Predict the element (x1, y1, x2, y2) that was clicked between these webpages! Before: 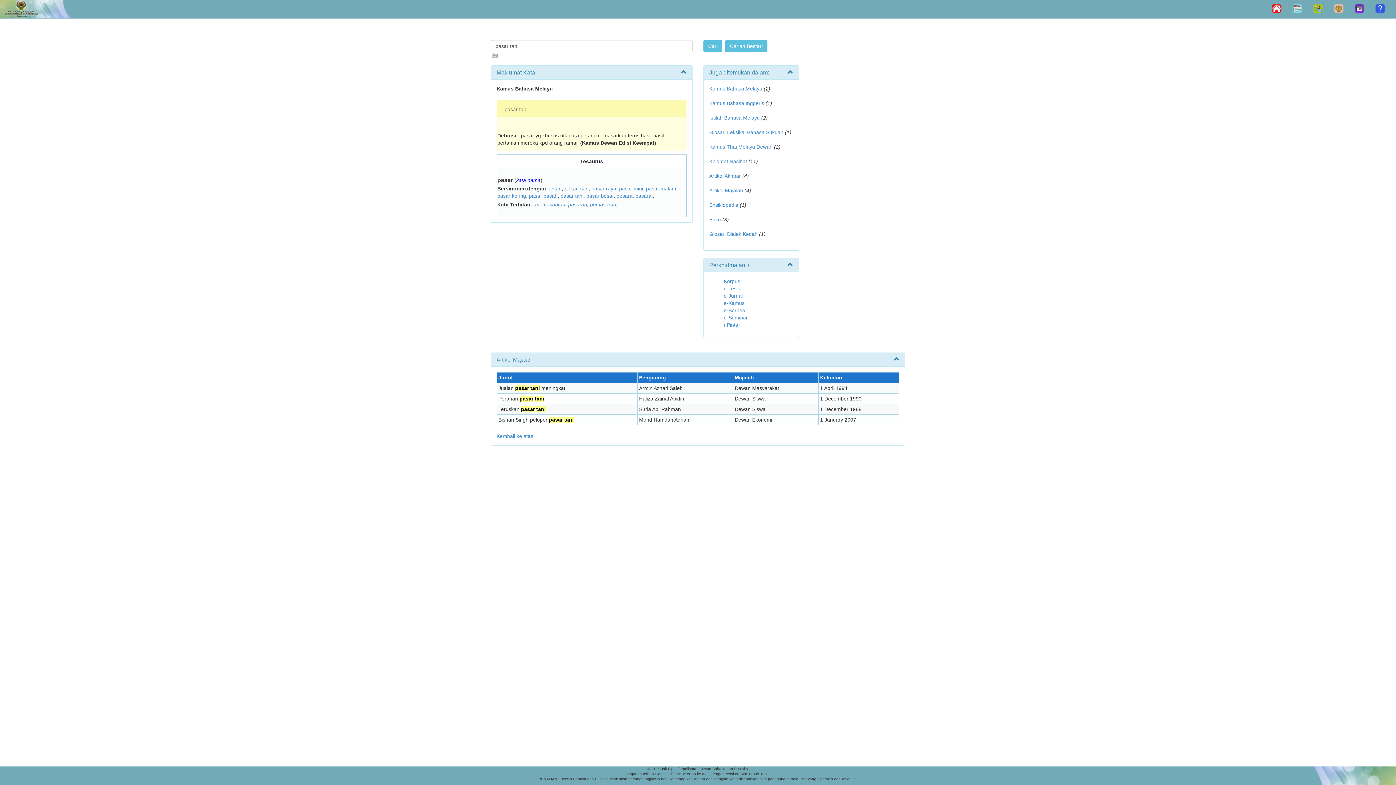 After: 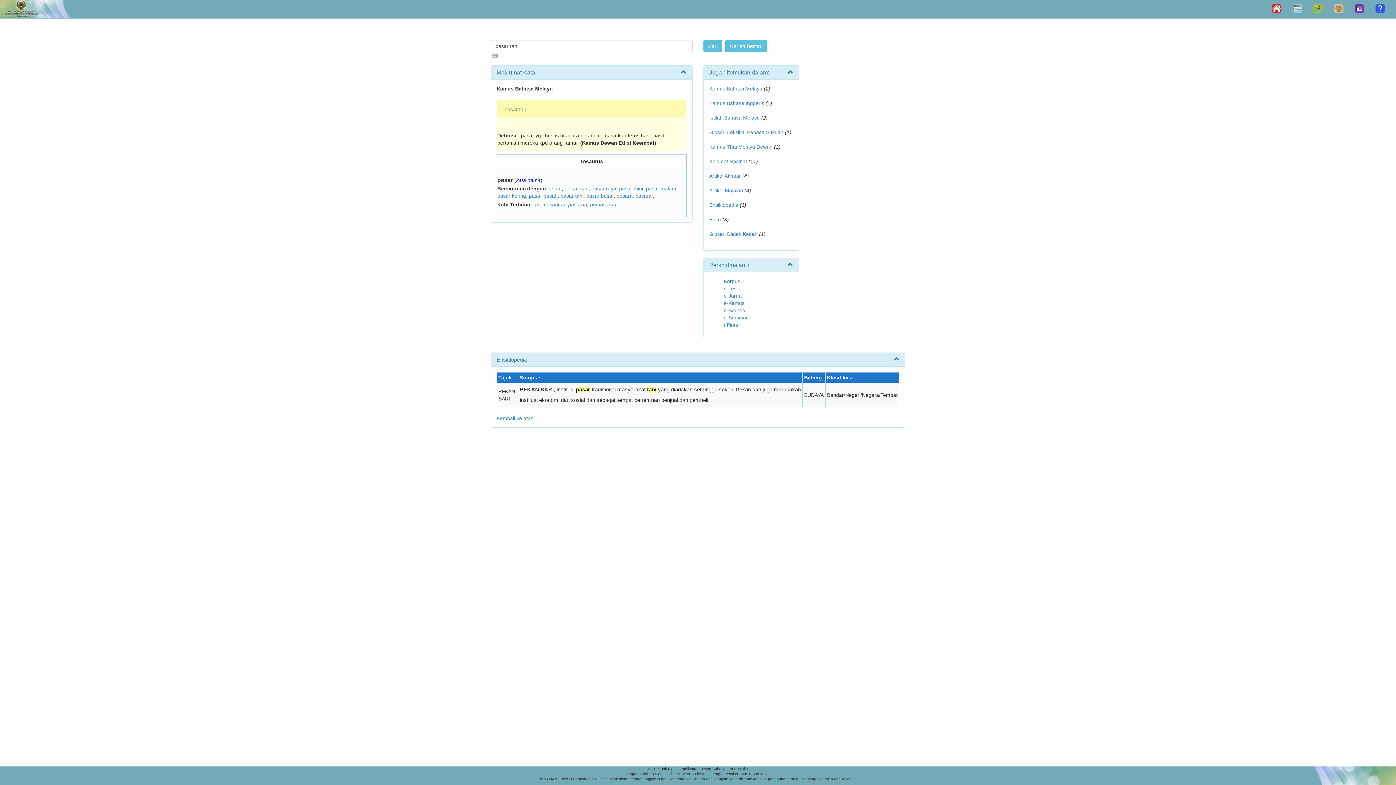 Action: bbox: (709, 202, 738, 208) label: Ensiklopedia